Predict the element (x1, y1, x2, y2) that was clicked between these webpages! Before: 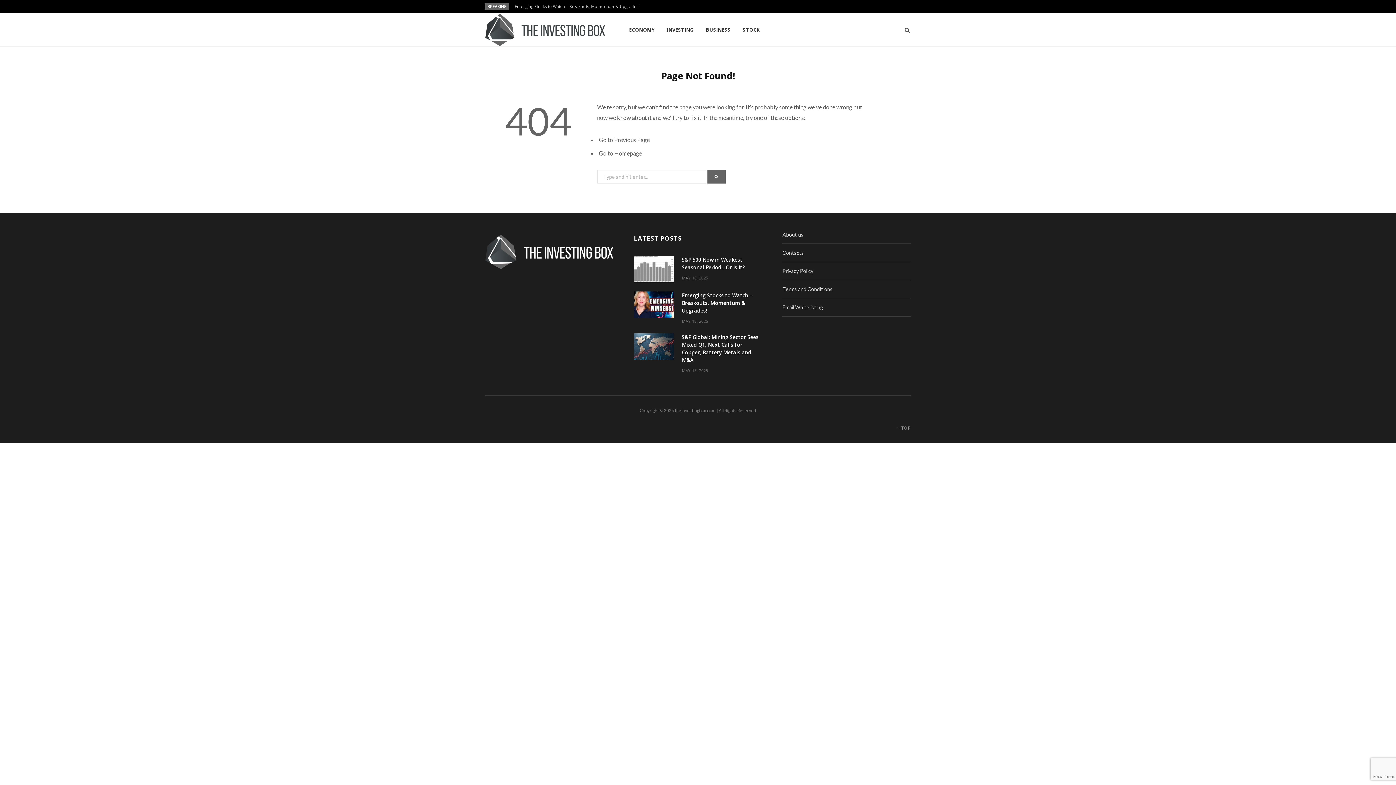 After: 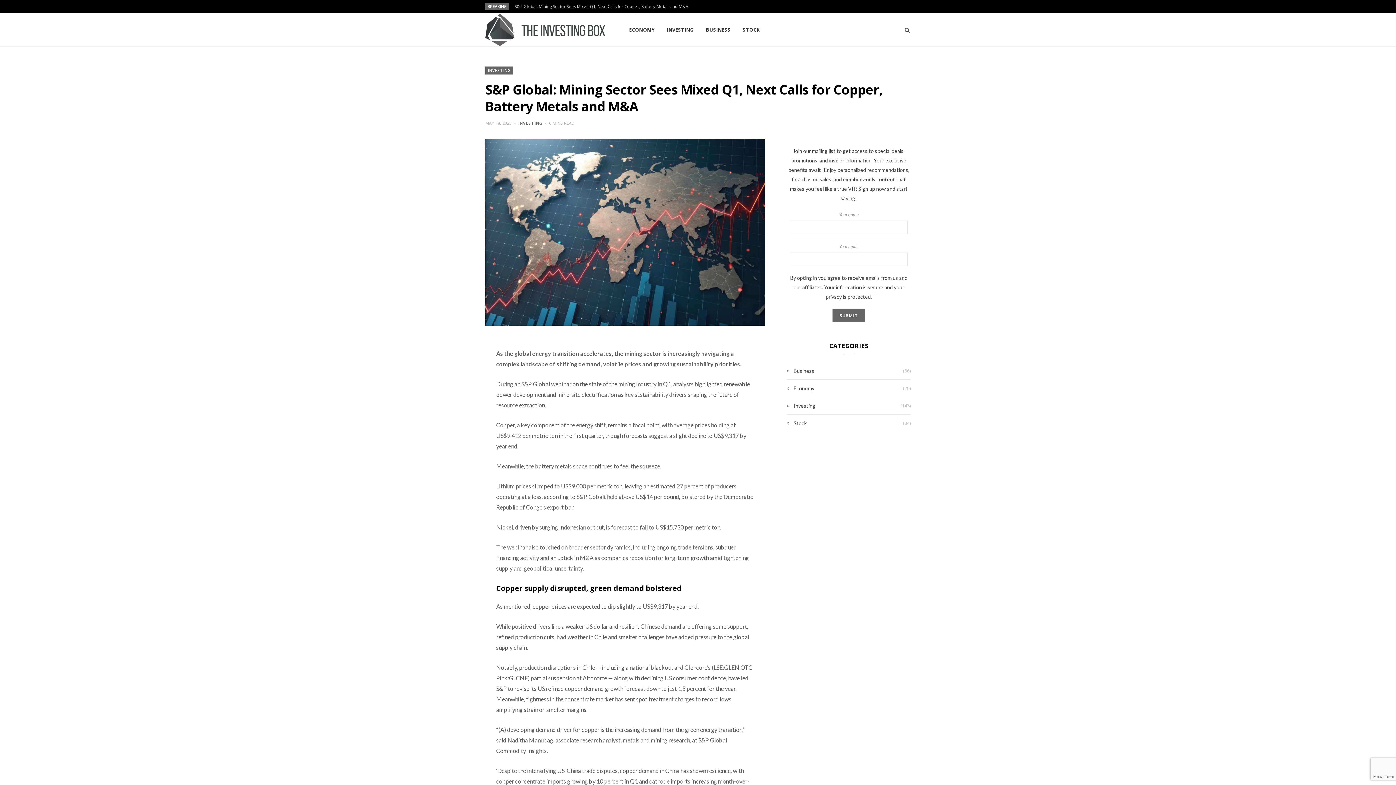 Action: bbox: (634, 333, 674, 360)